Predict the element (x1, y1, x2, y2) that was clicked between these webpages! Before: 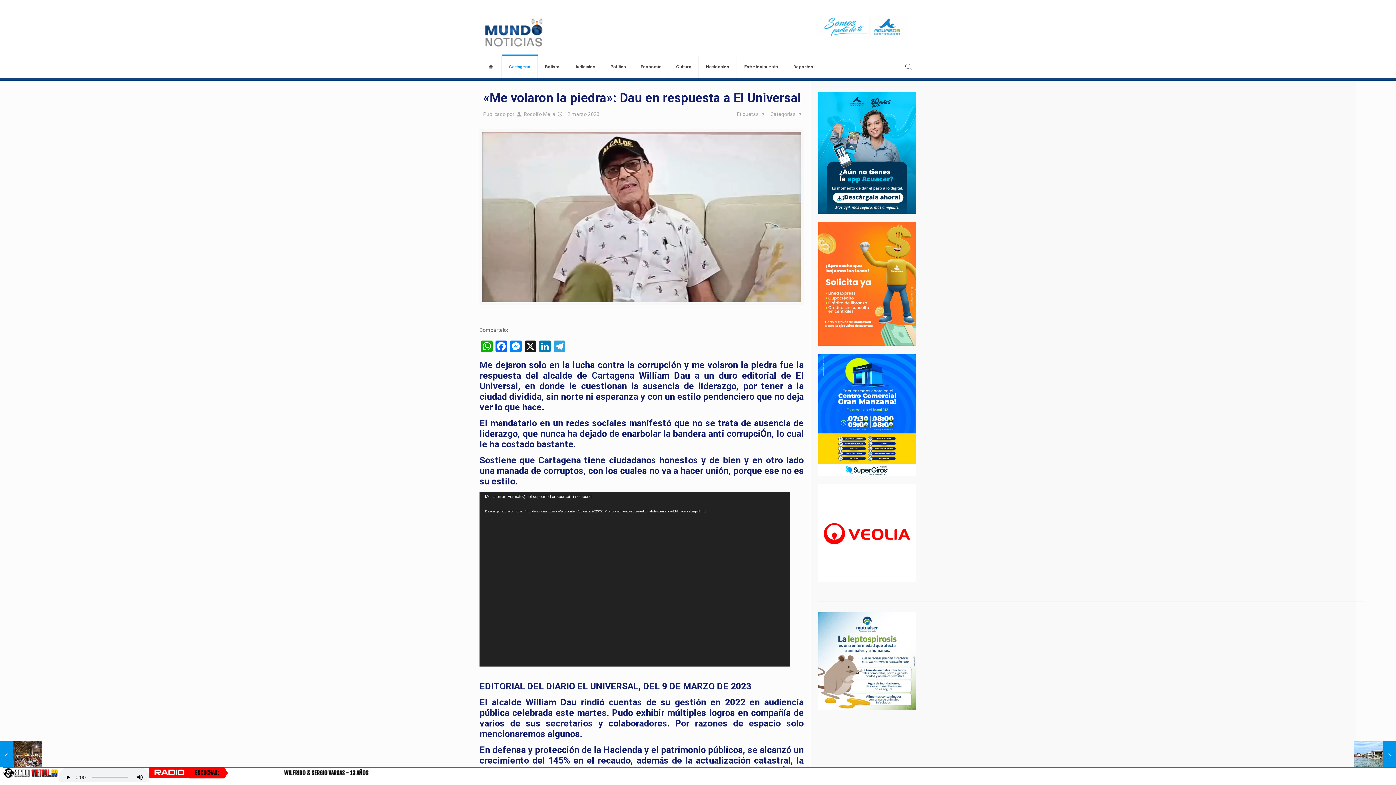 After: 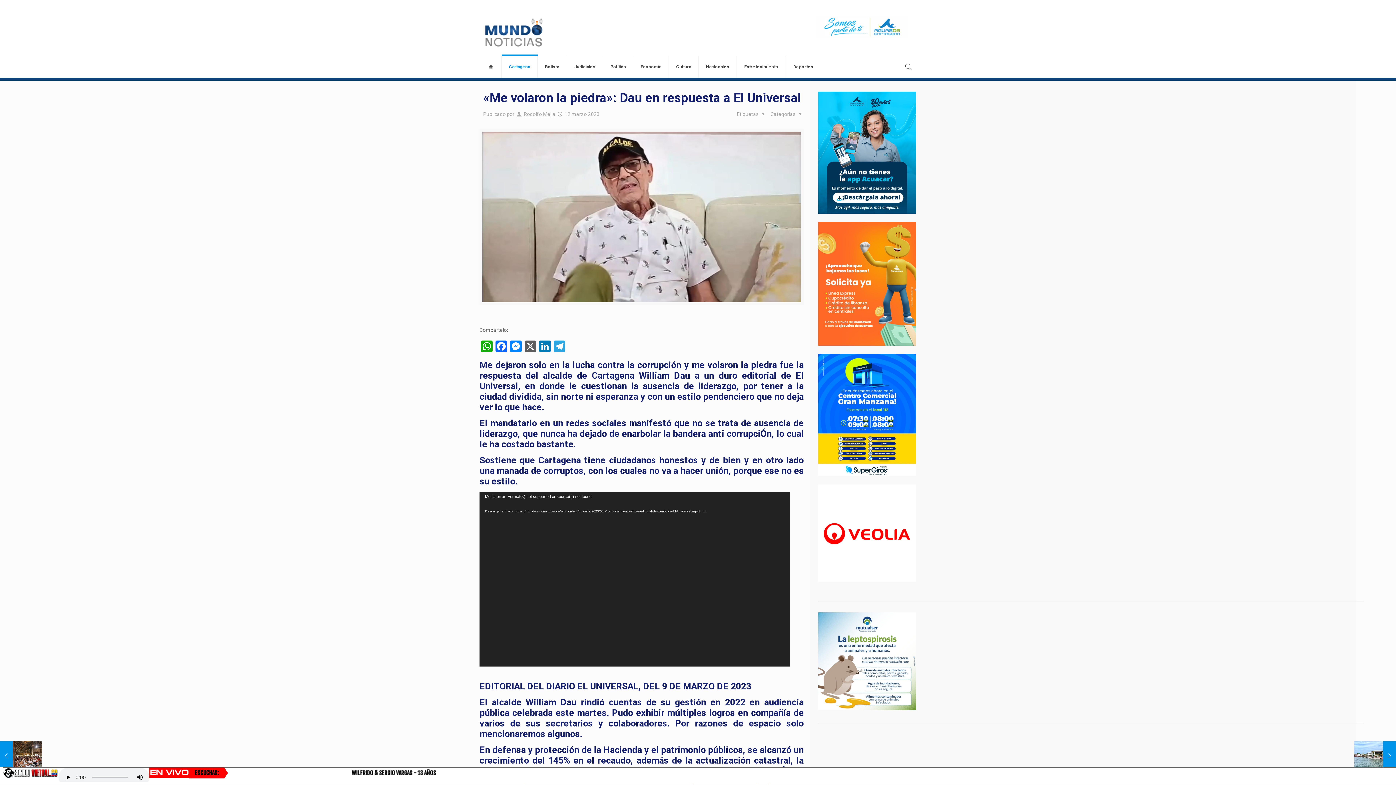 Action: label: X bbox: (523, 340, 537, 354)